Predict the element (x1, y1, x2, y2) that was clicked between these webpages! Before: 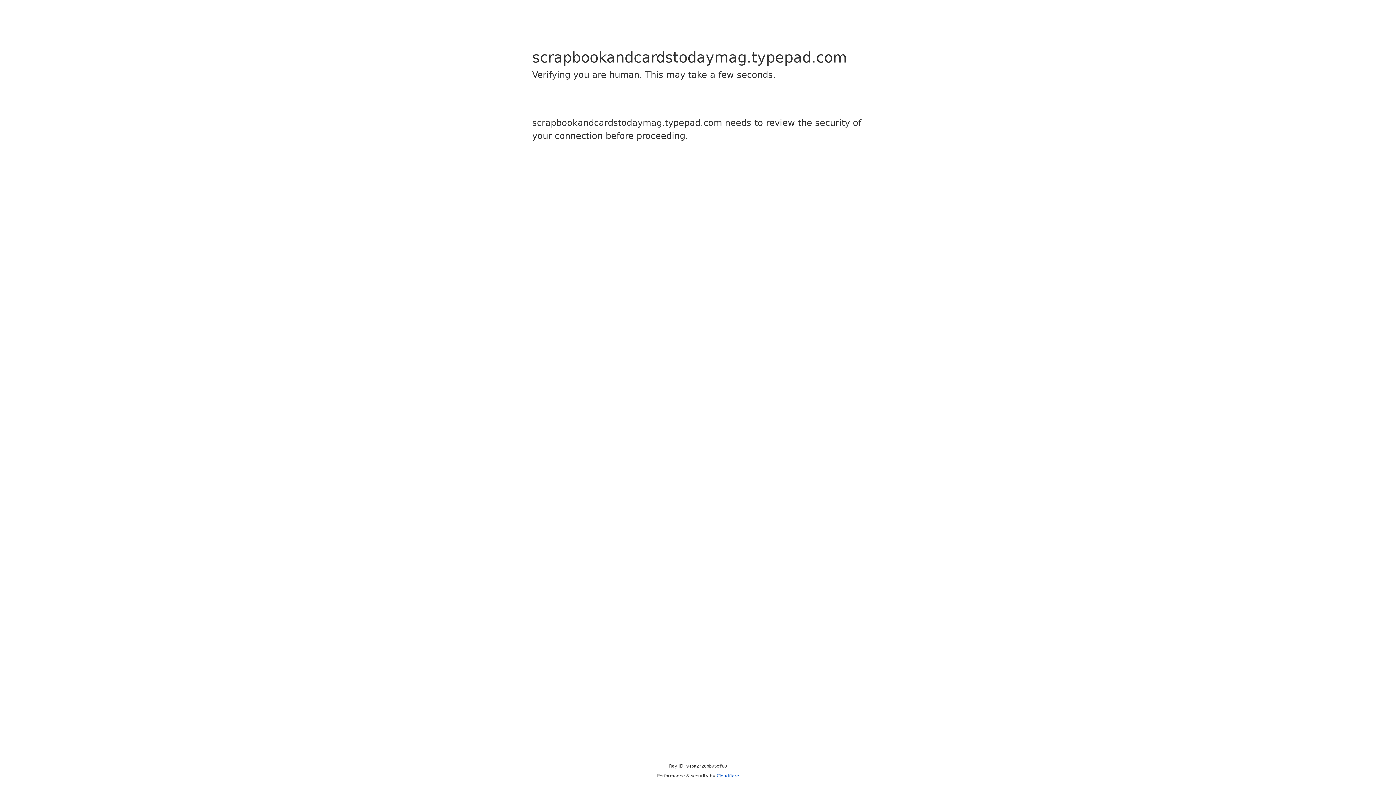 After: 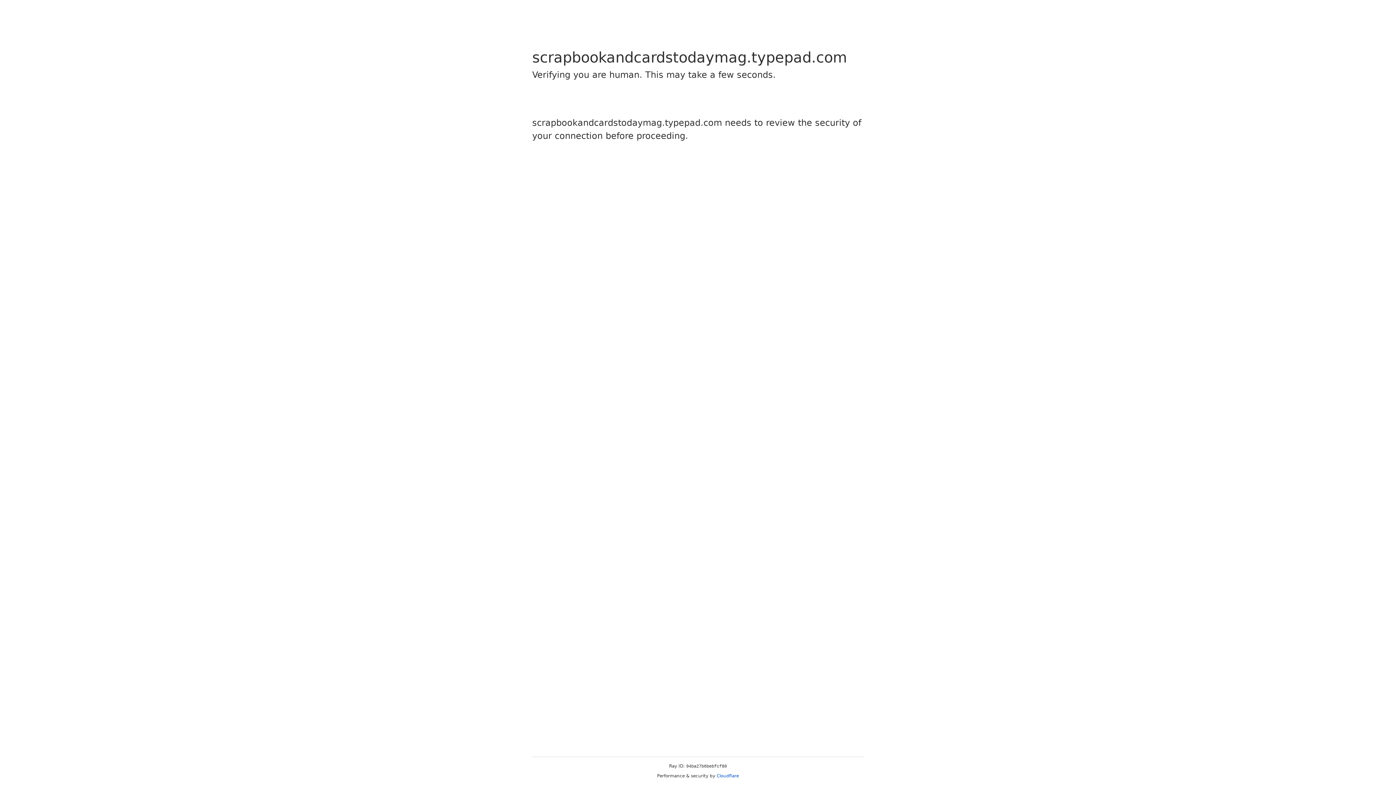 Action: label: Cloudflare bbox: (716, 773, 739, 778)